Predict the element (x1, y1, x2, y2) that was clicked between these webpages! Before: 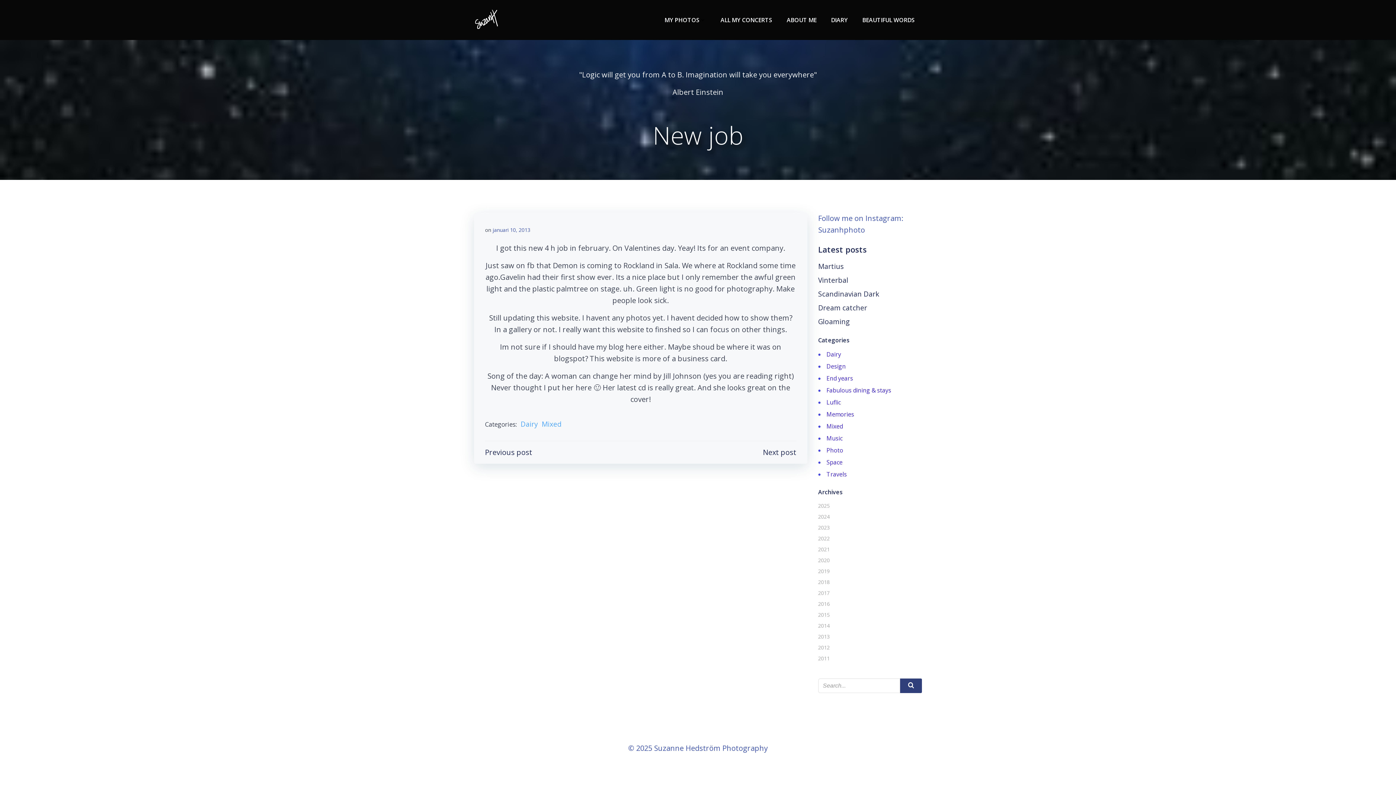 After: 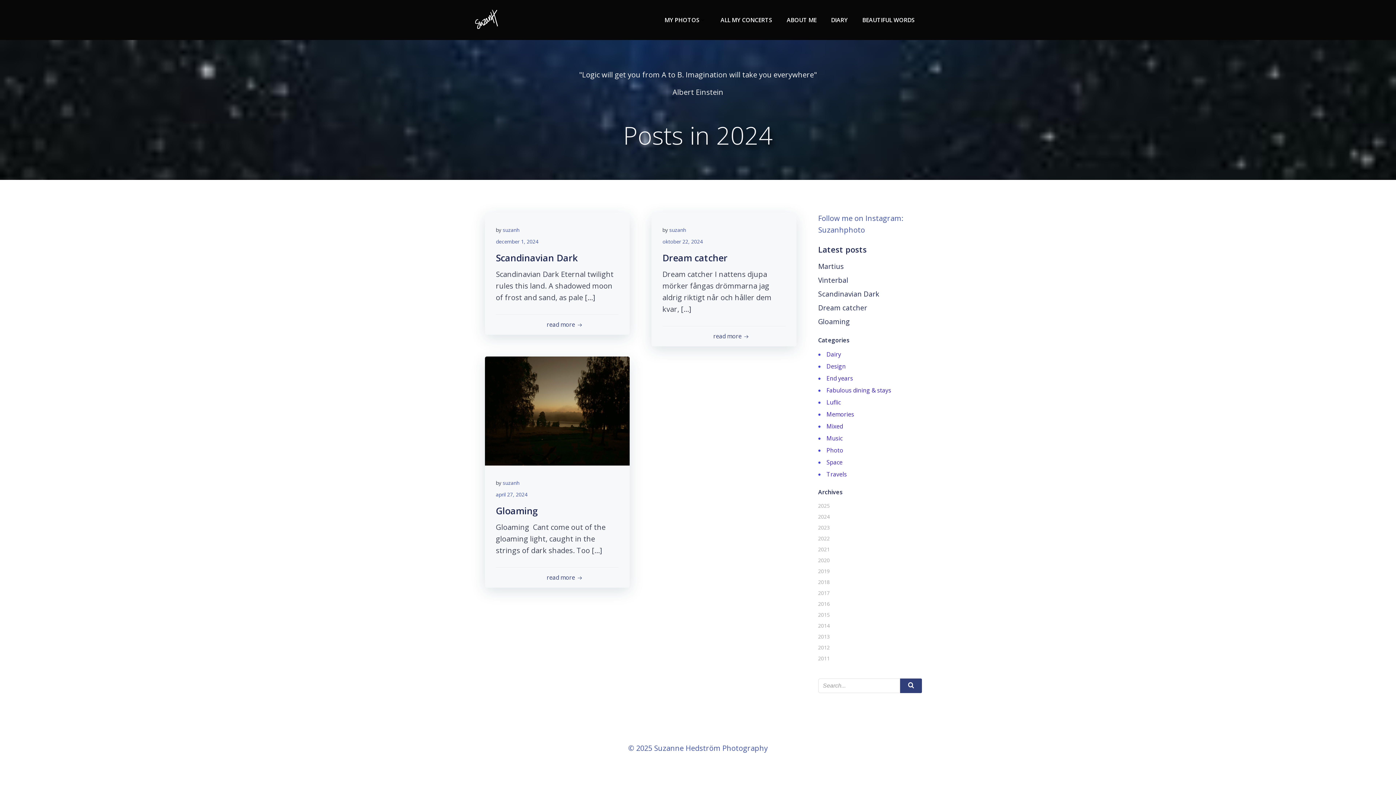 Action: bbox: (818, 513, 830, 520) label: 2024